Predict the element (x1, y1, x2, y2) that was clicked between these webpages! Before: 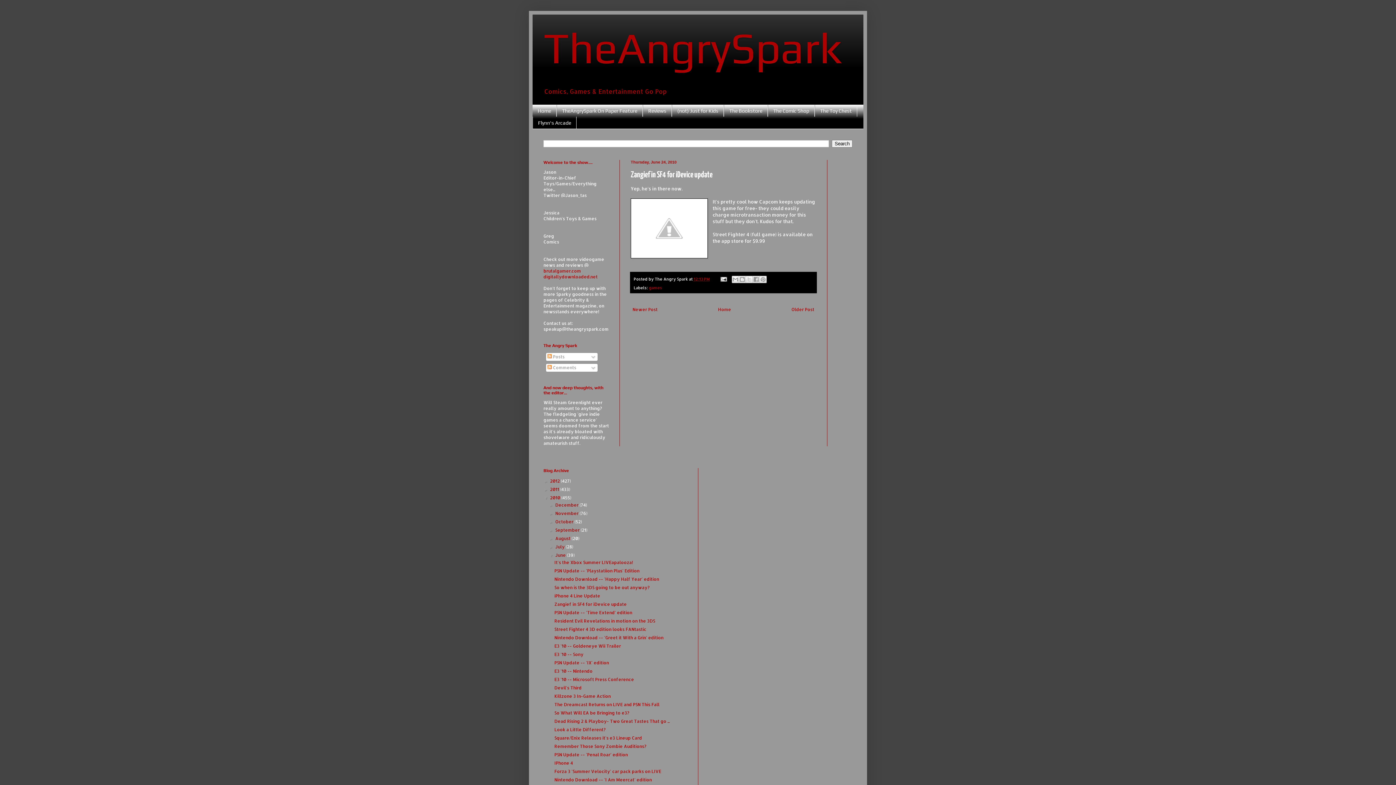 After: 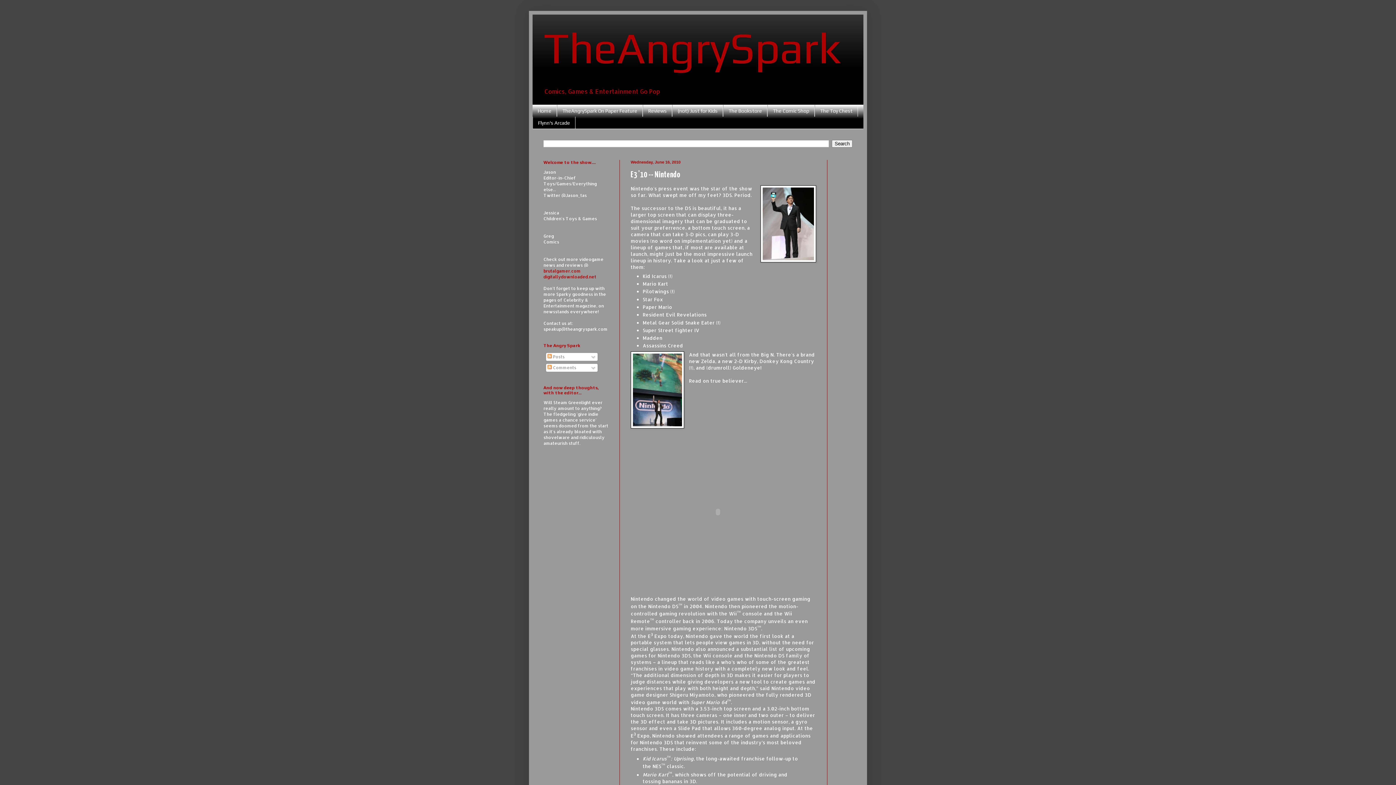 Action: label: E3 '10 -- Nintendo bbox: (554, 668, 592, 674)